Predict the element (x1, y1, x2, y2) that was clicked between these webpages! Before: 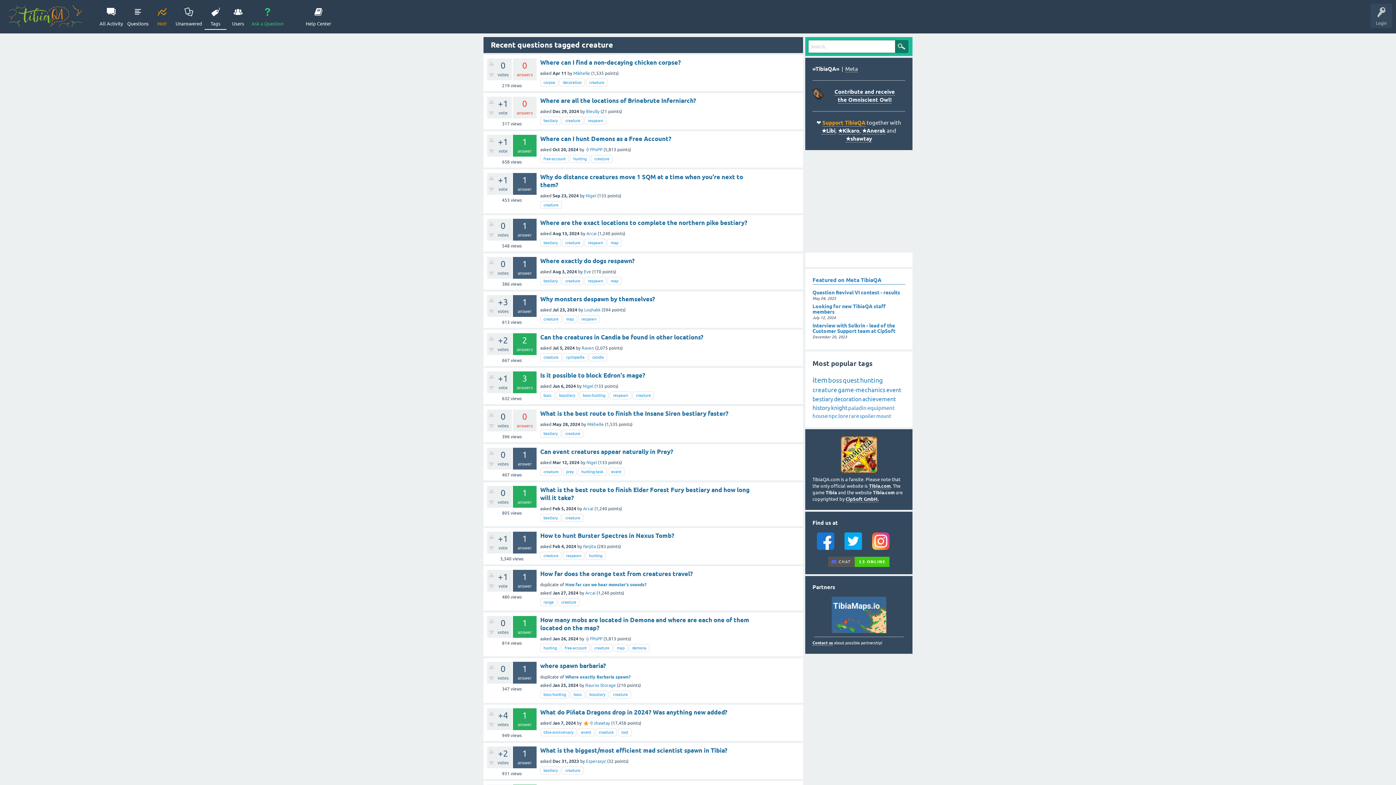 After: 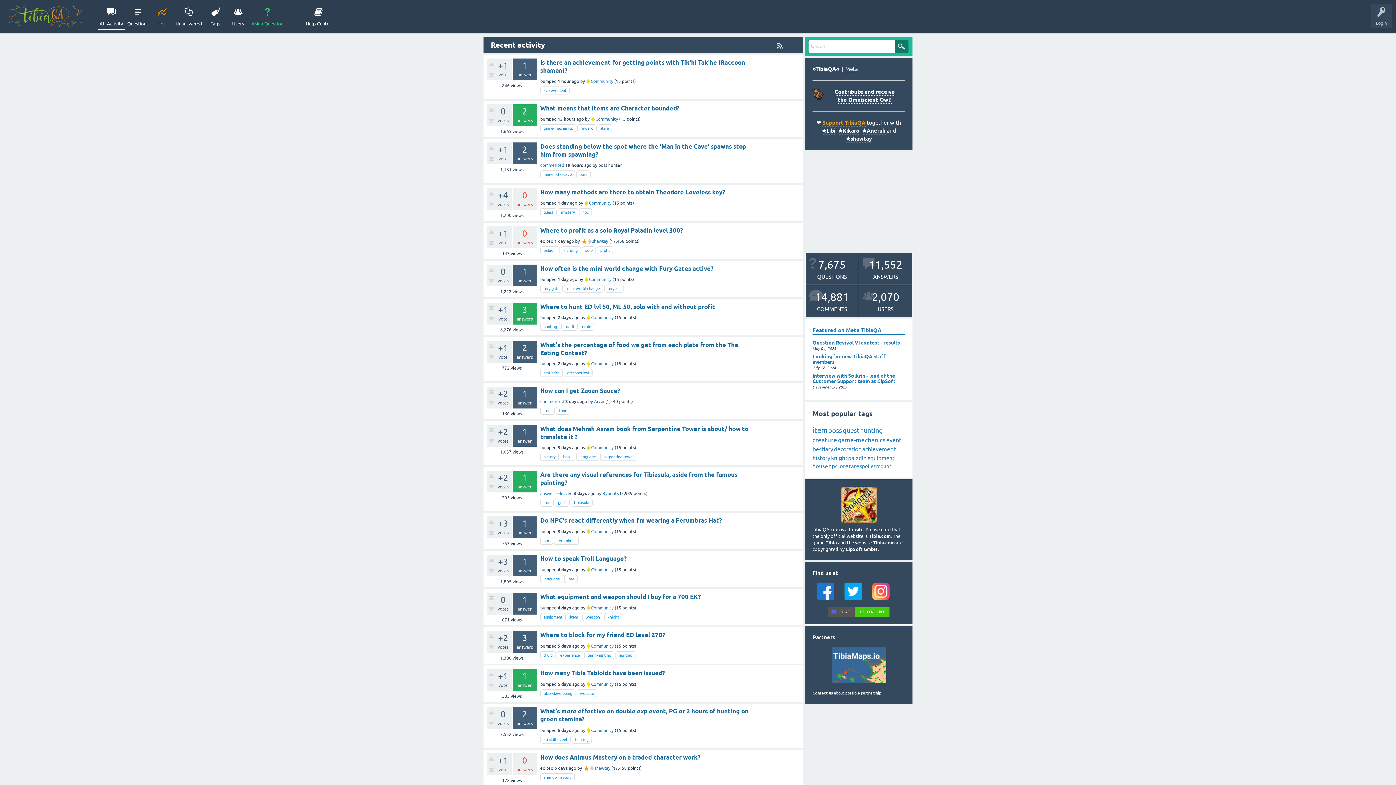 Action: bbox: (97, 3, 124, 29) label: All Activity